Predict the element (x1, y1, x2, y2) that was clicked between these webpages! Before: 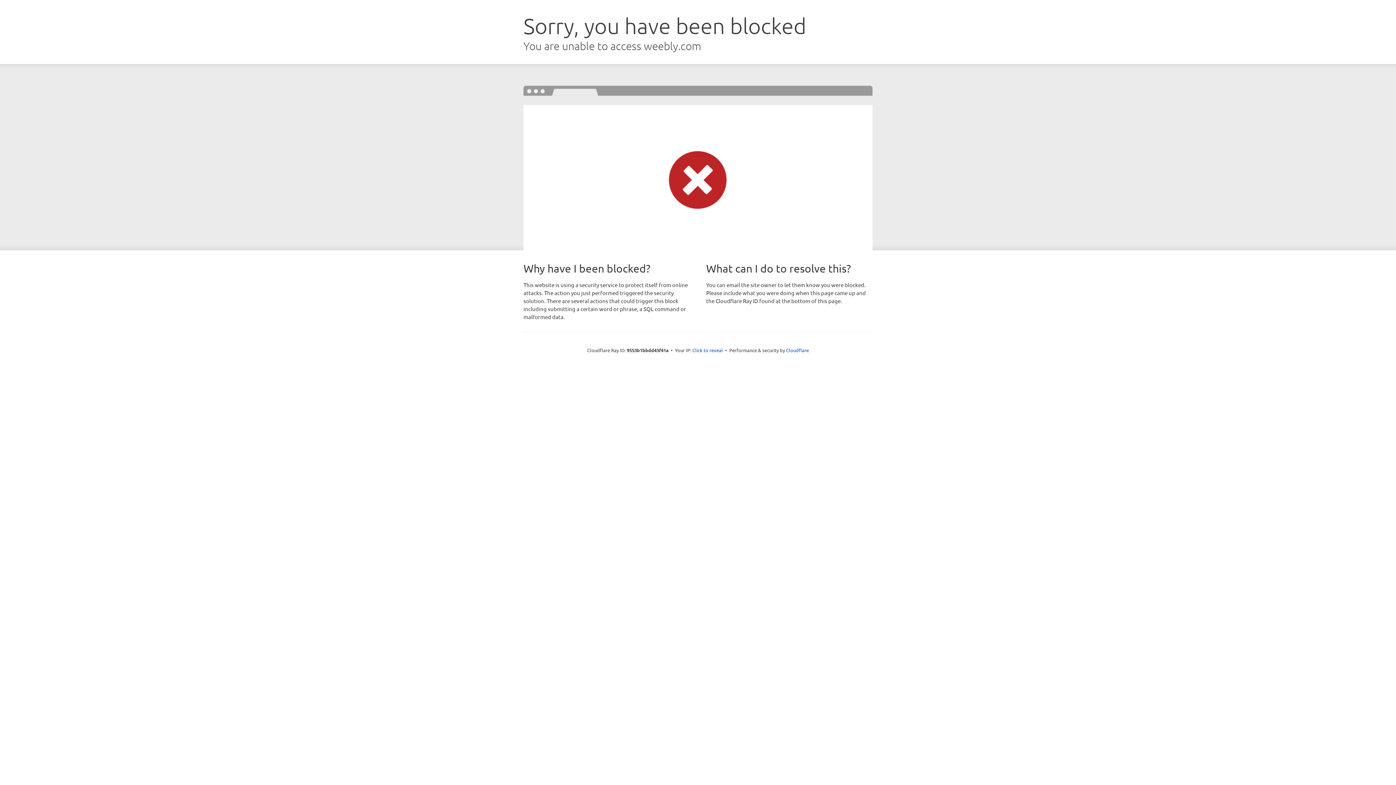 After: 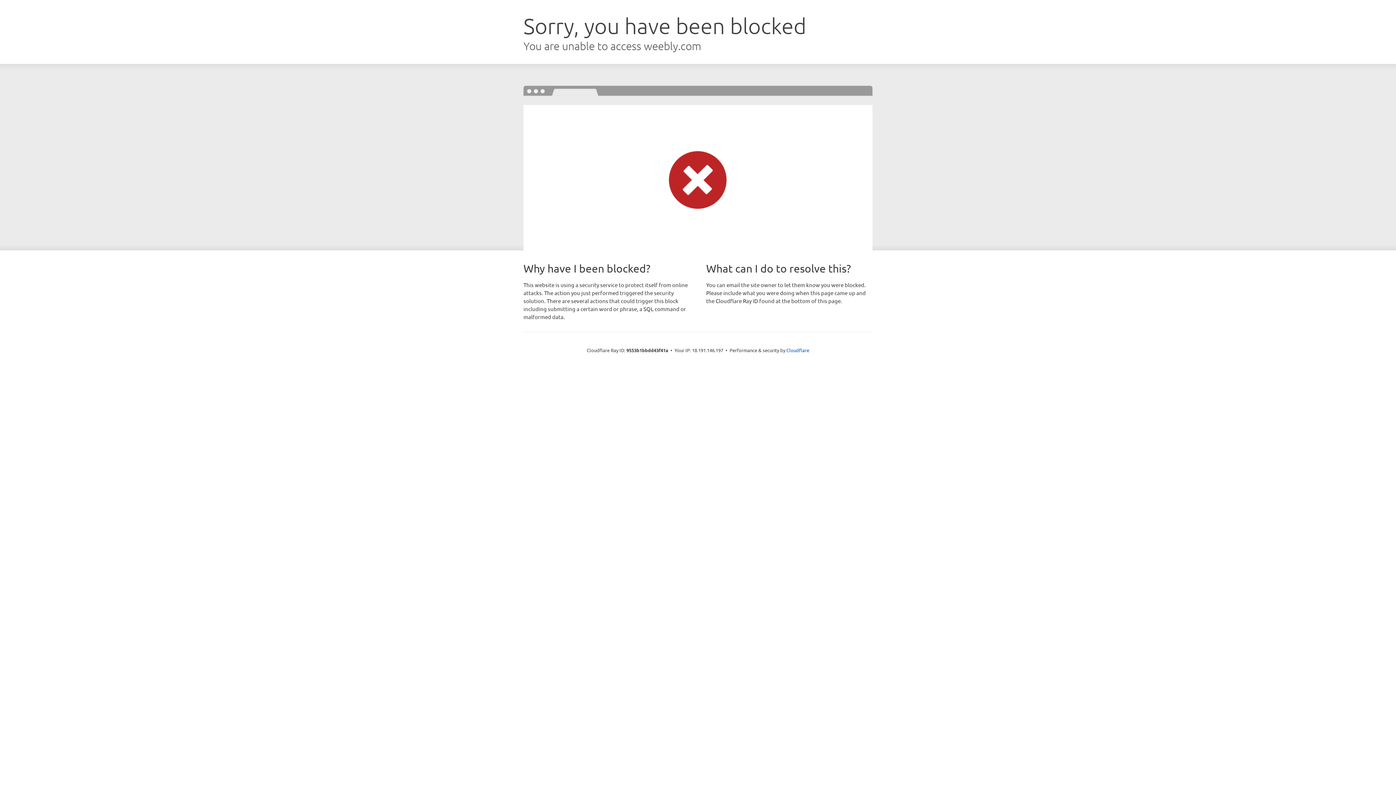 Action: label: Click to reveal bbox: (692, 346, 723, 353)